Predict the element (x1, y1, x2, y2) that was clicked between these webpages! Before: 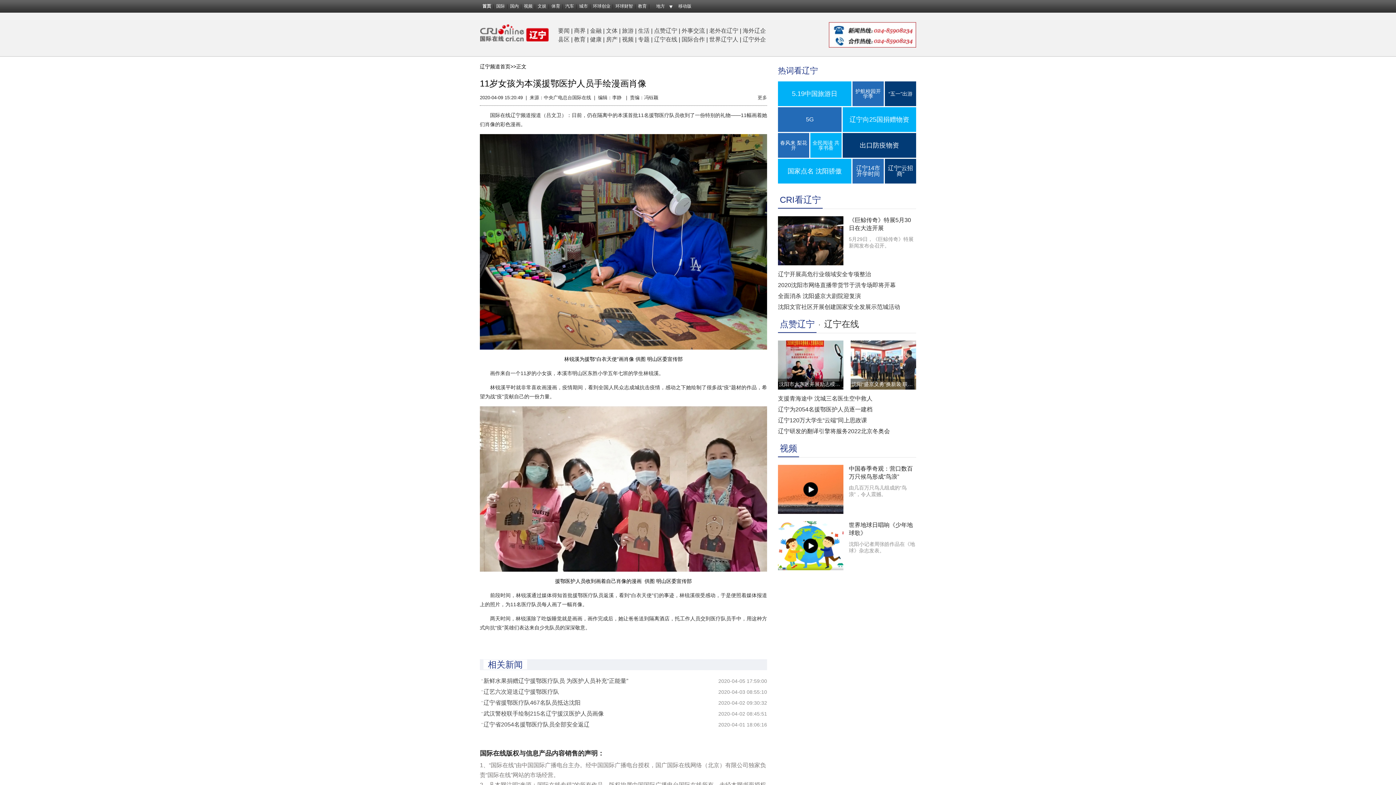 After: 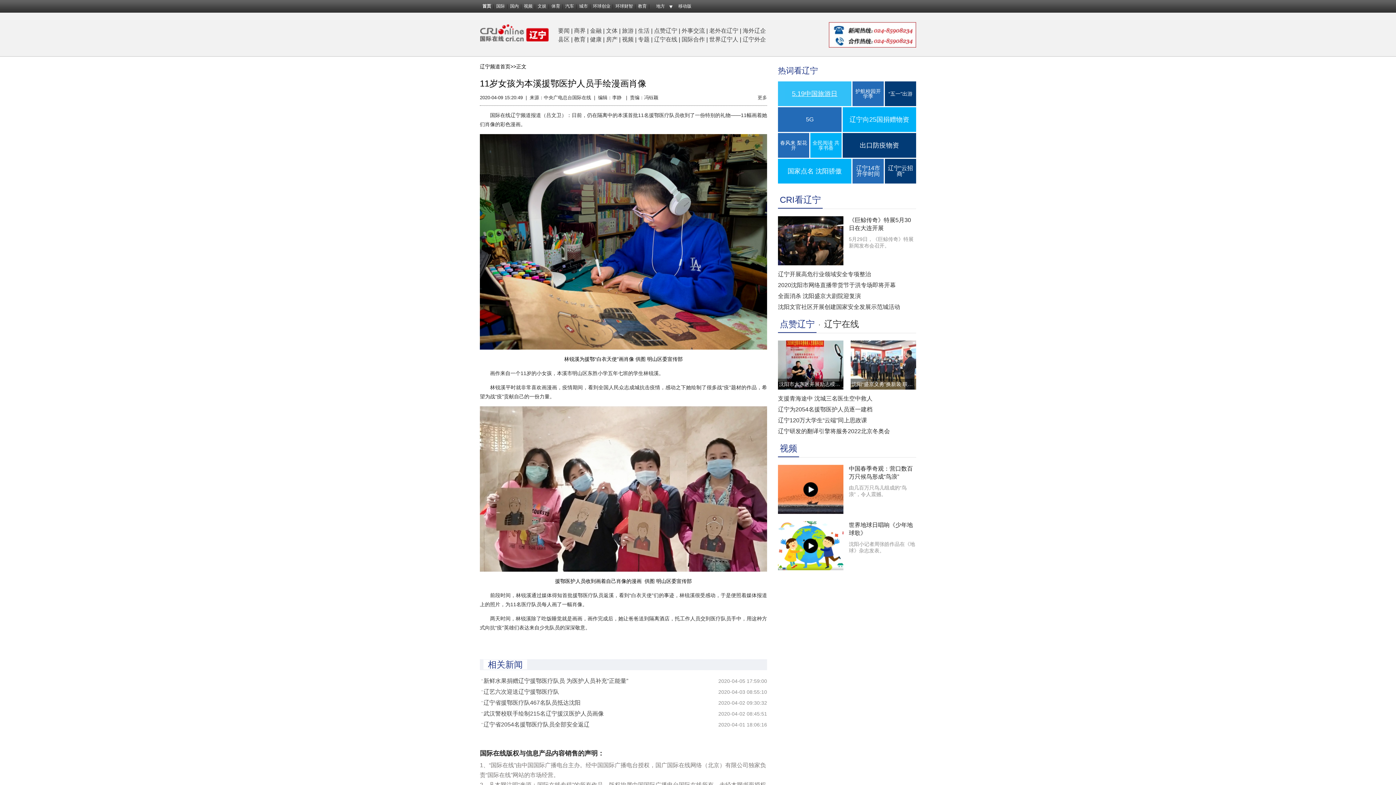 Action: bbox: (778, 81, 851, 106) label: 5.19中国旅游日